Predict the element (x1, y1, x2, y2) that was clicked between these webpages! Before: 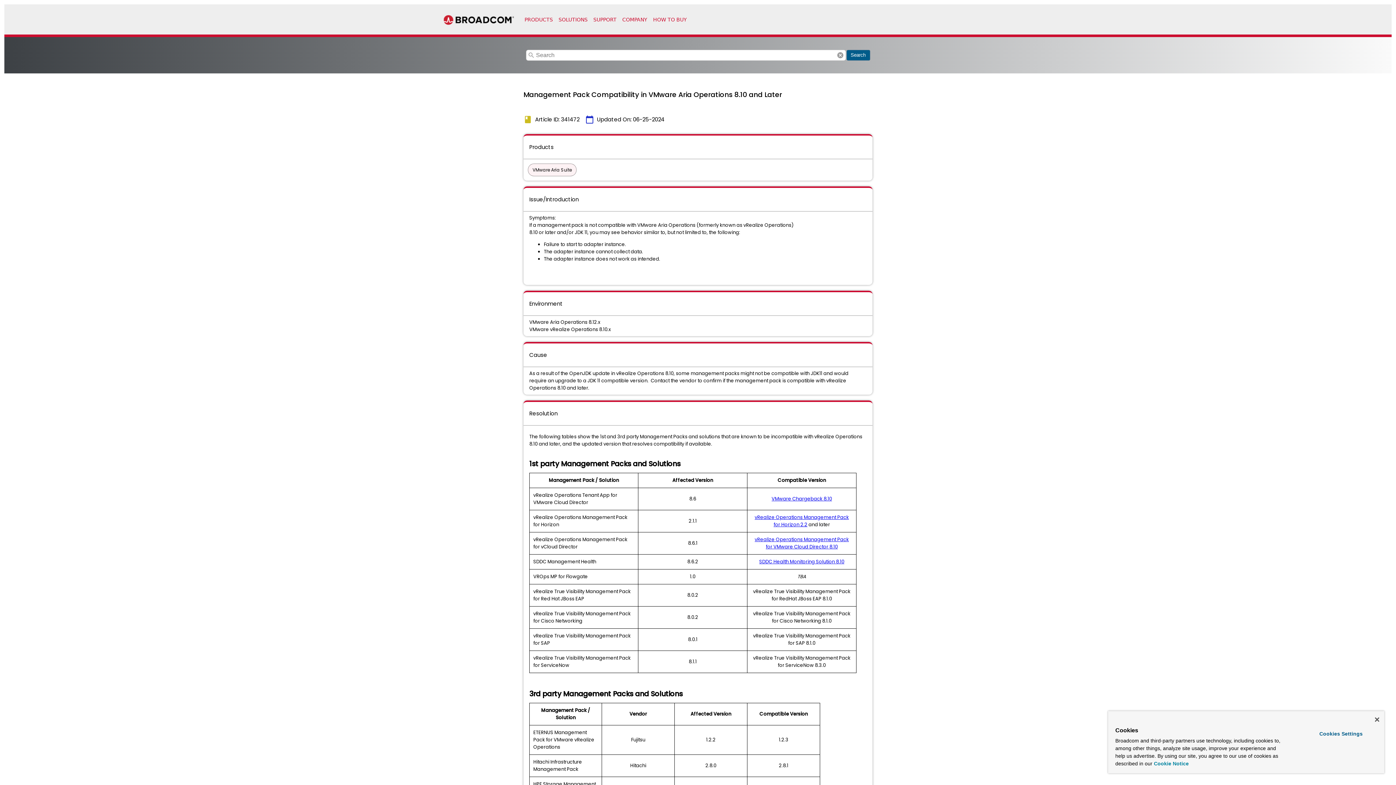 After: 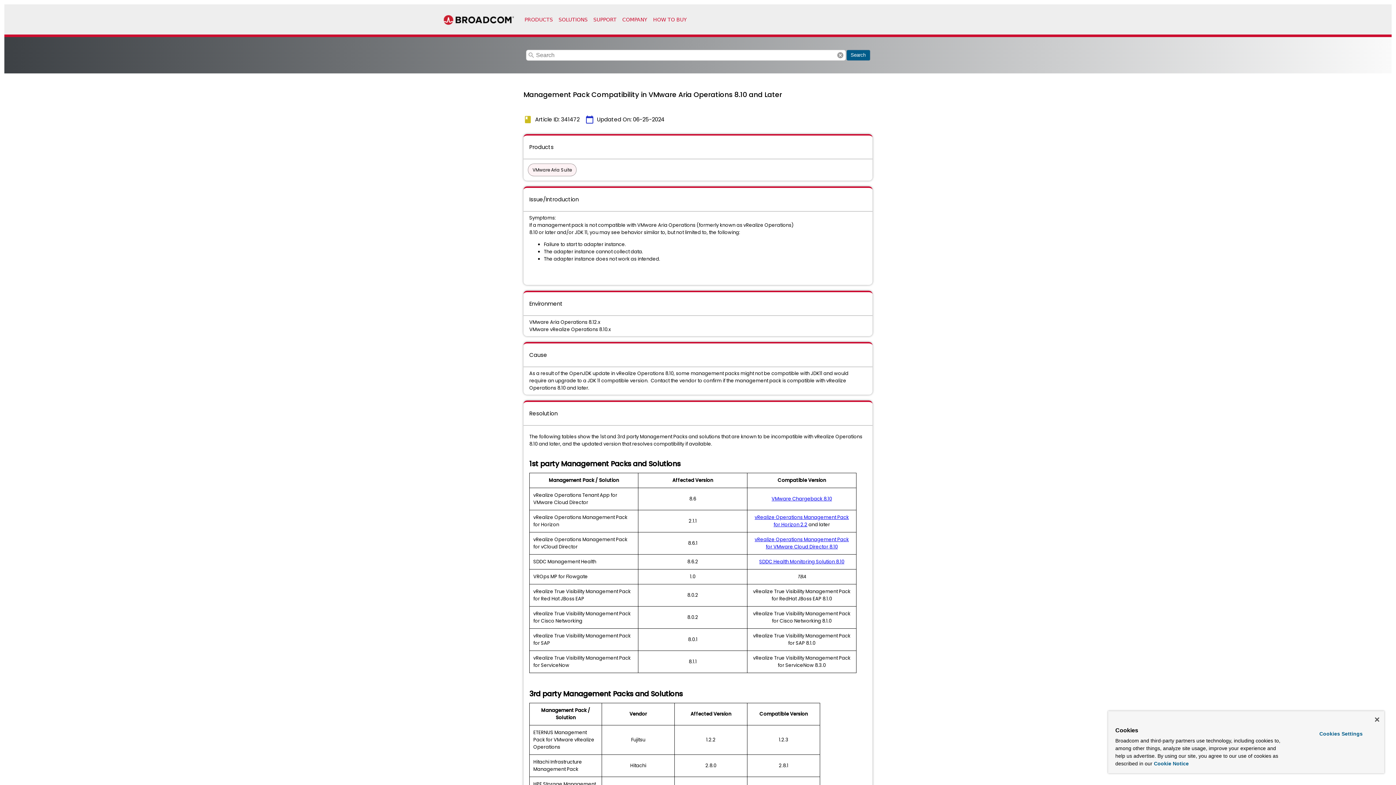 Action: label: vRealize Operations Management Pack for VMware Cloud Director 8.10 bbox: (754, 536, 849, 550)